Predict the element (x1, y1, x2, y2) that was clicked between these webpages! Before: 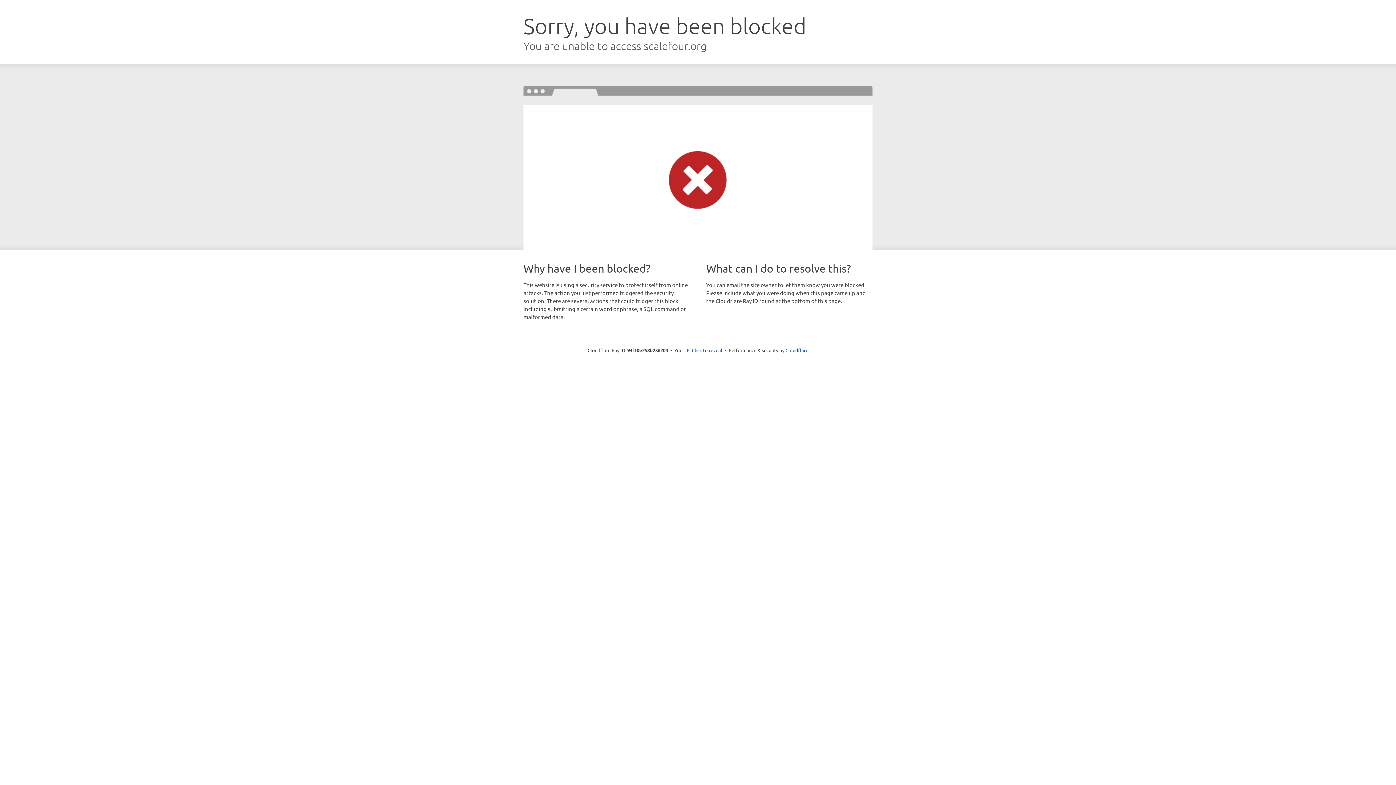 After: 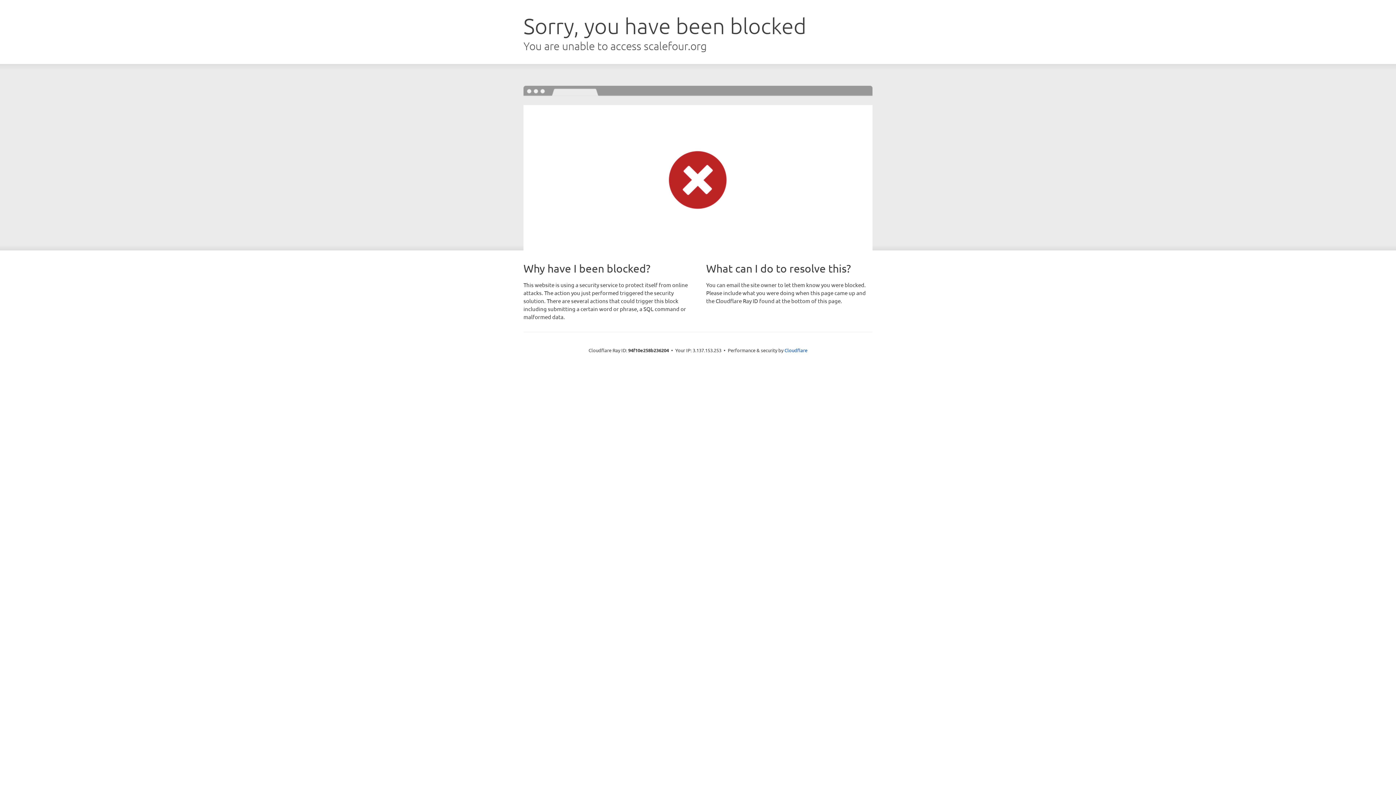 Action: label: Click to reveal bbox: (692, 346, 722, 353)